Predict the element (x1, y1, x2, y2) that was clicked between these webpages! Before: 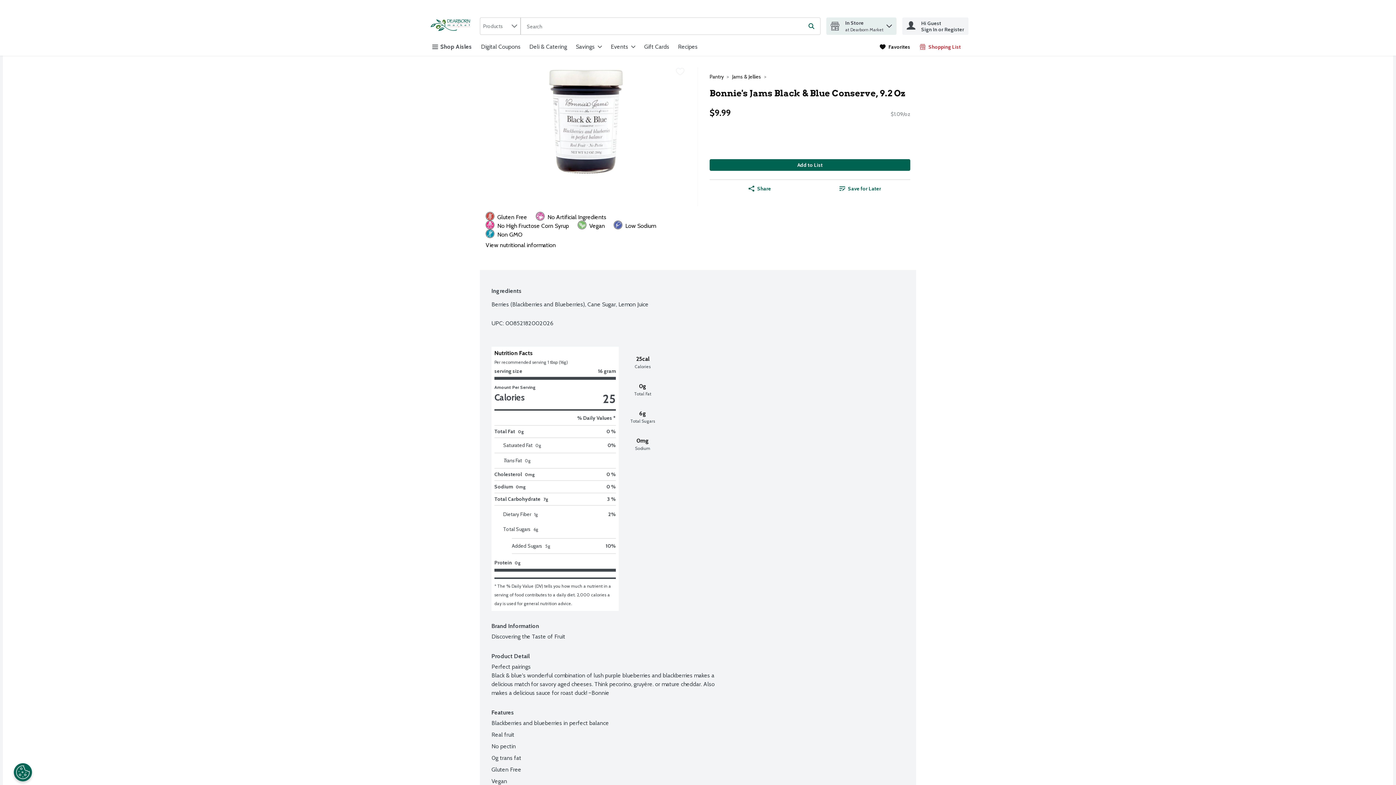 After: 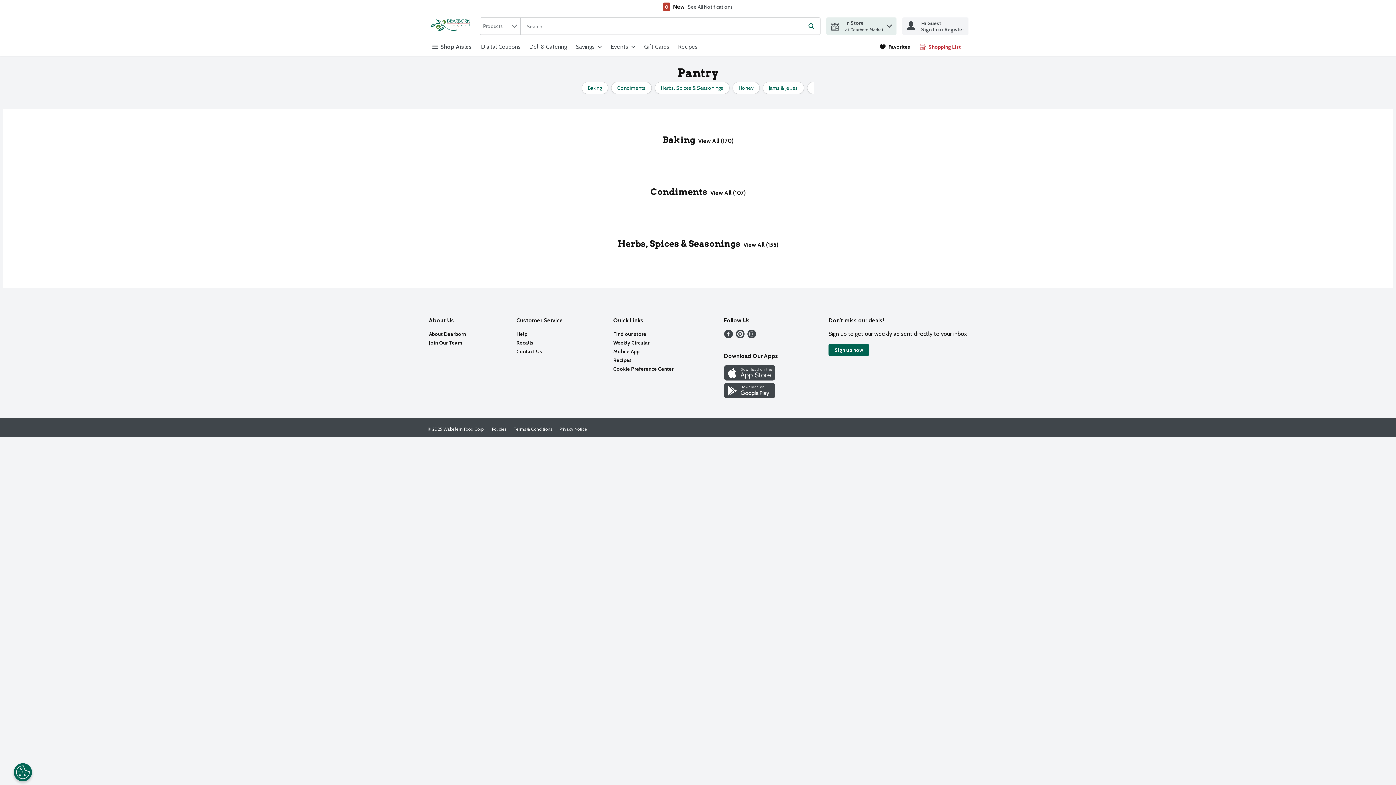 Action: bbox: (709, 73, 724, 80) label: Pantry